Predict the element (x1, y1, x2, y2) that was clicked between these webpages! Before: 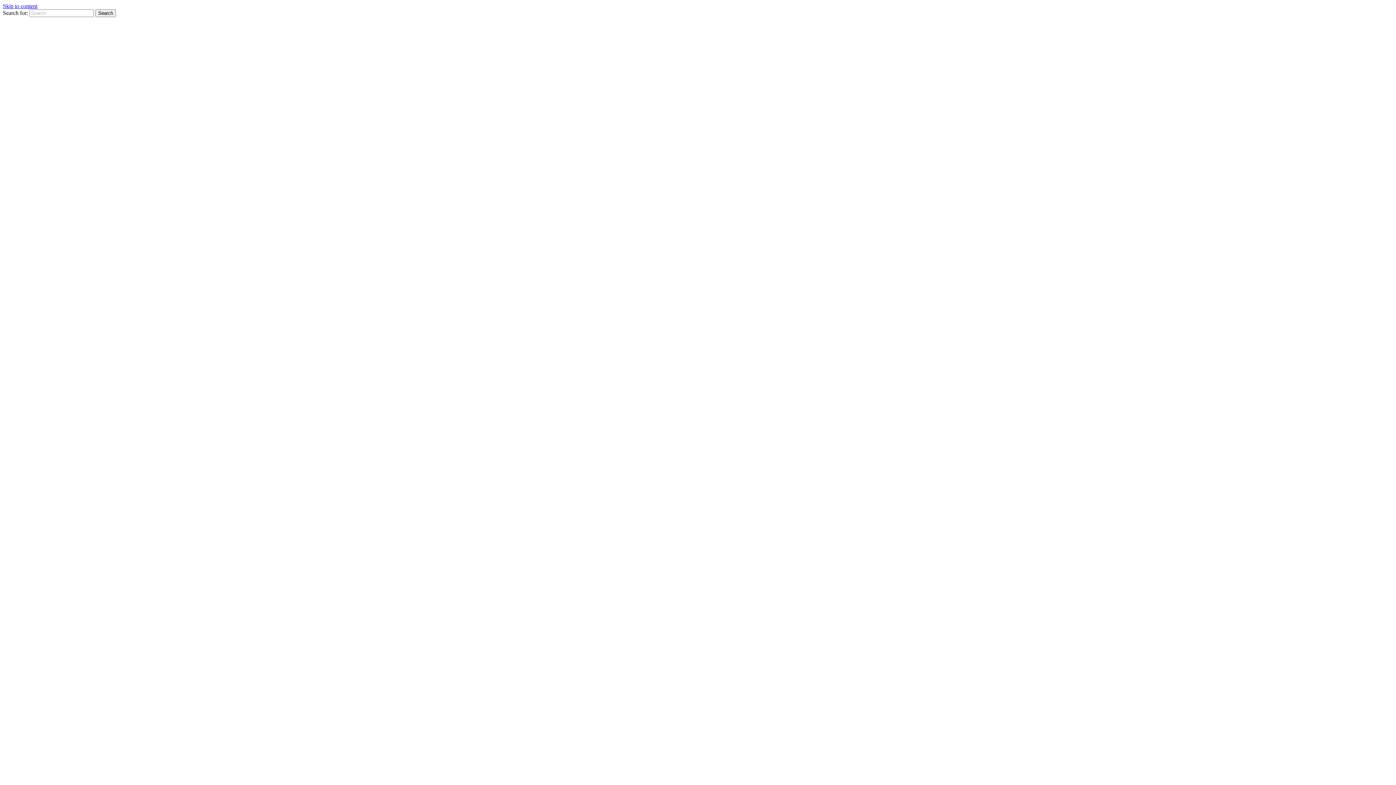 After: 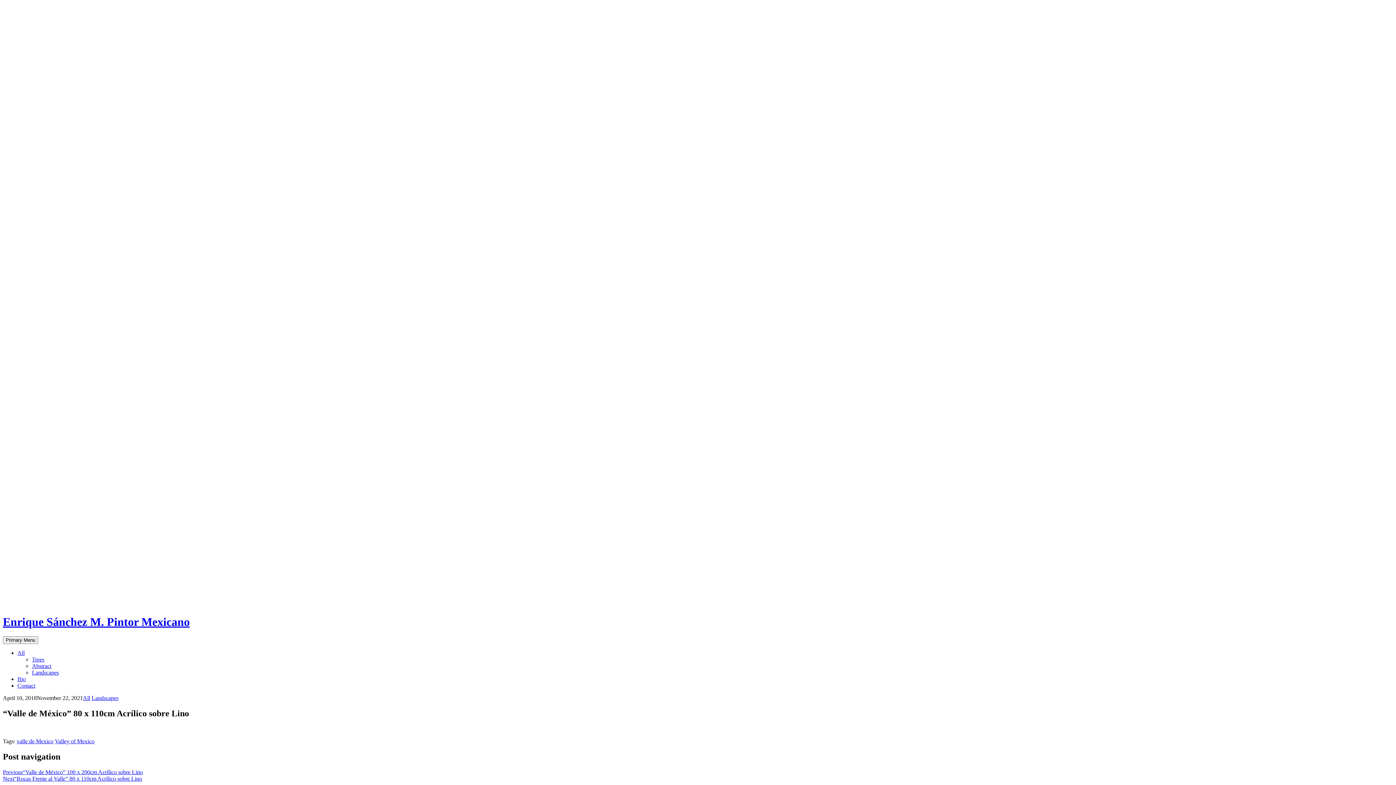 Action: bbox: (2, 2, 37, 9) label: Skip to content